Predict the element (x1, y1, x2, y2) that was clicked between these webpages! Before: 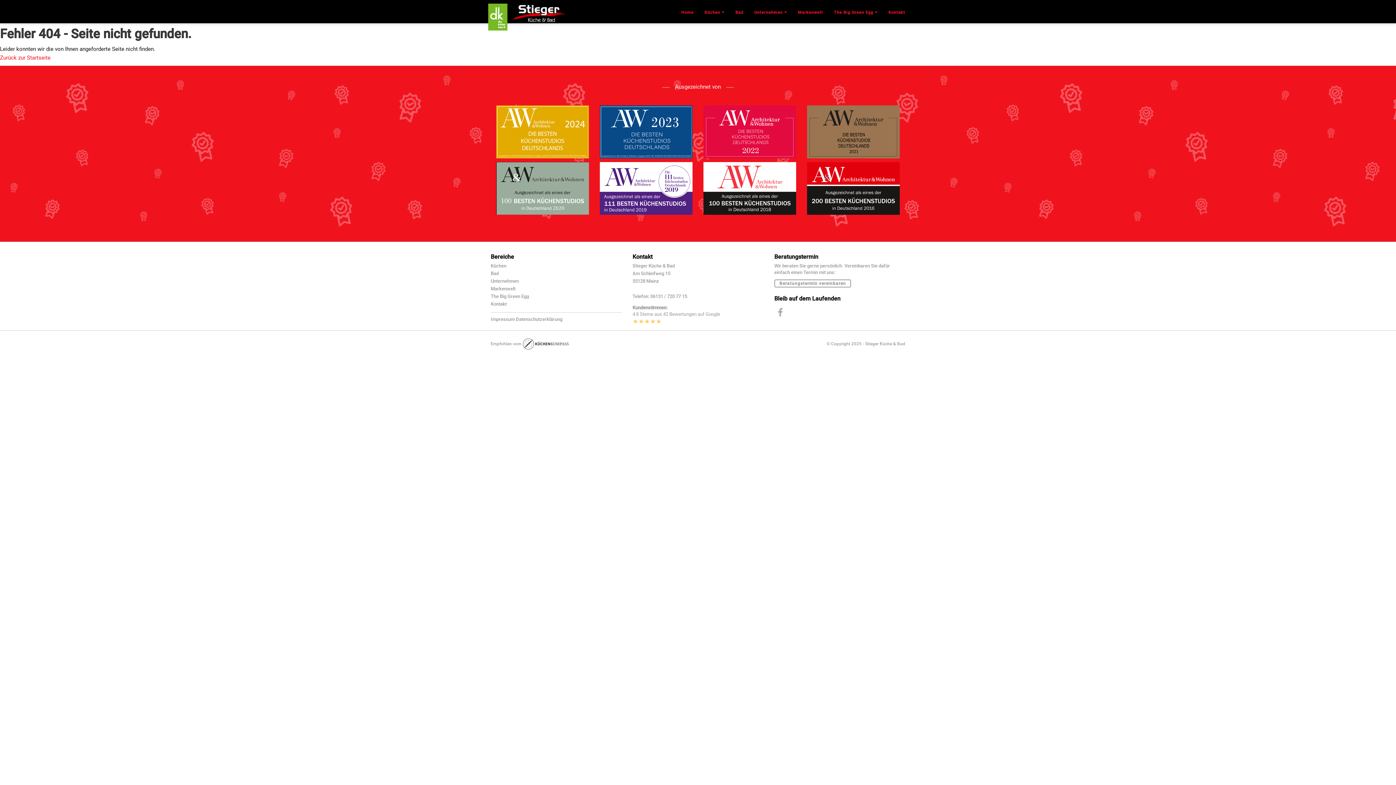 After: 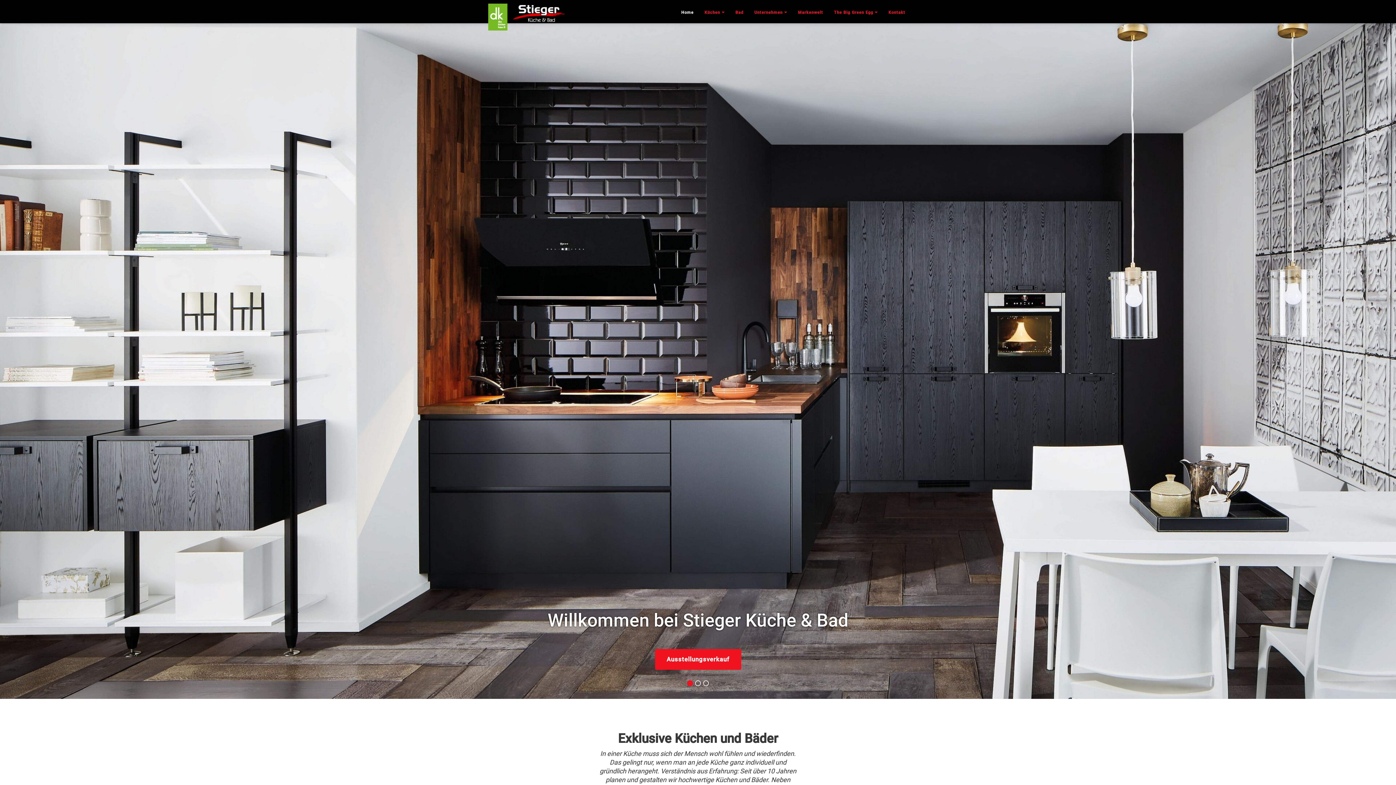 Action: bbox: (676, 2, 699, 21) label: Home